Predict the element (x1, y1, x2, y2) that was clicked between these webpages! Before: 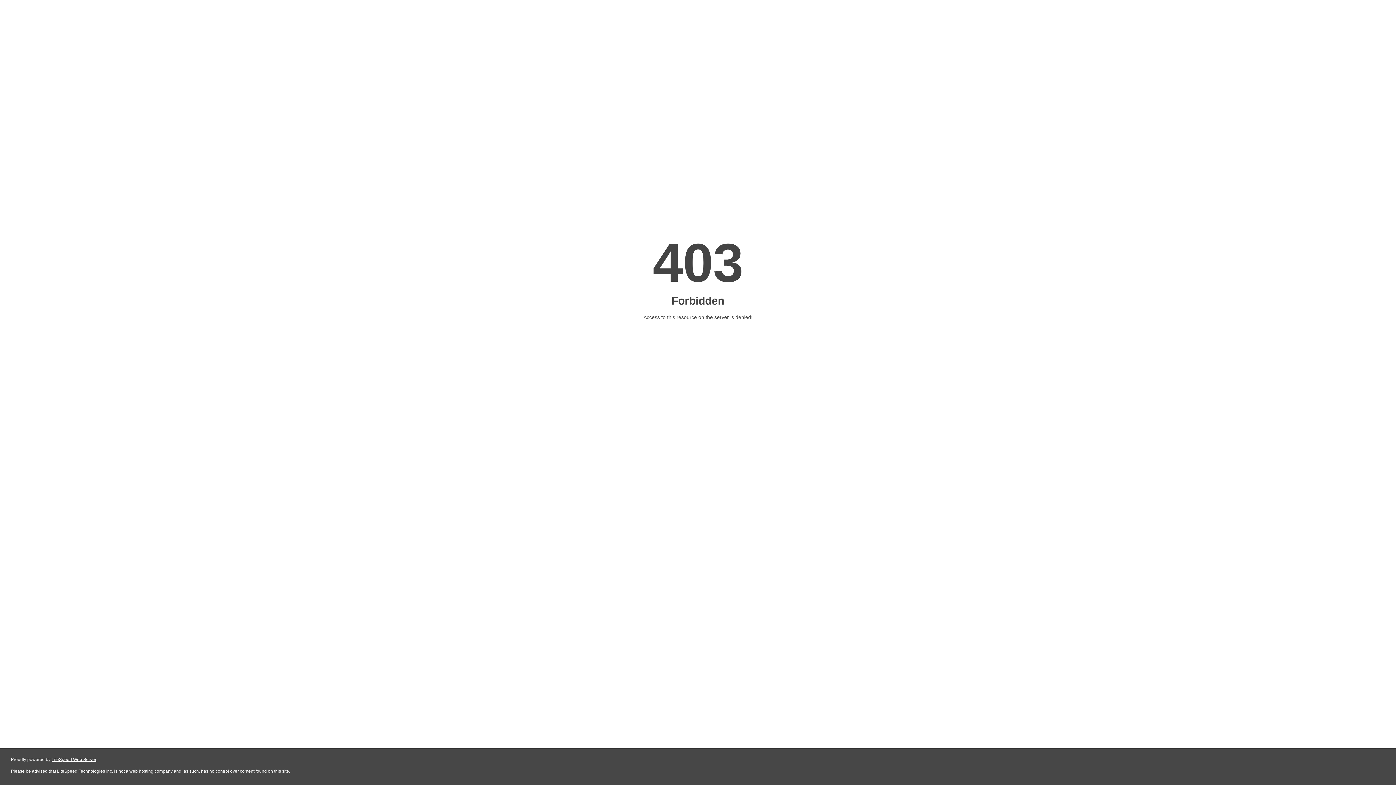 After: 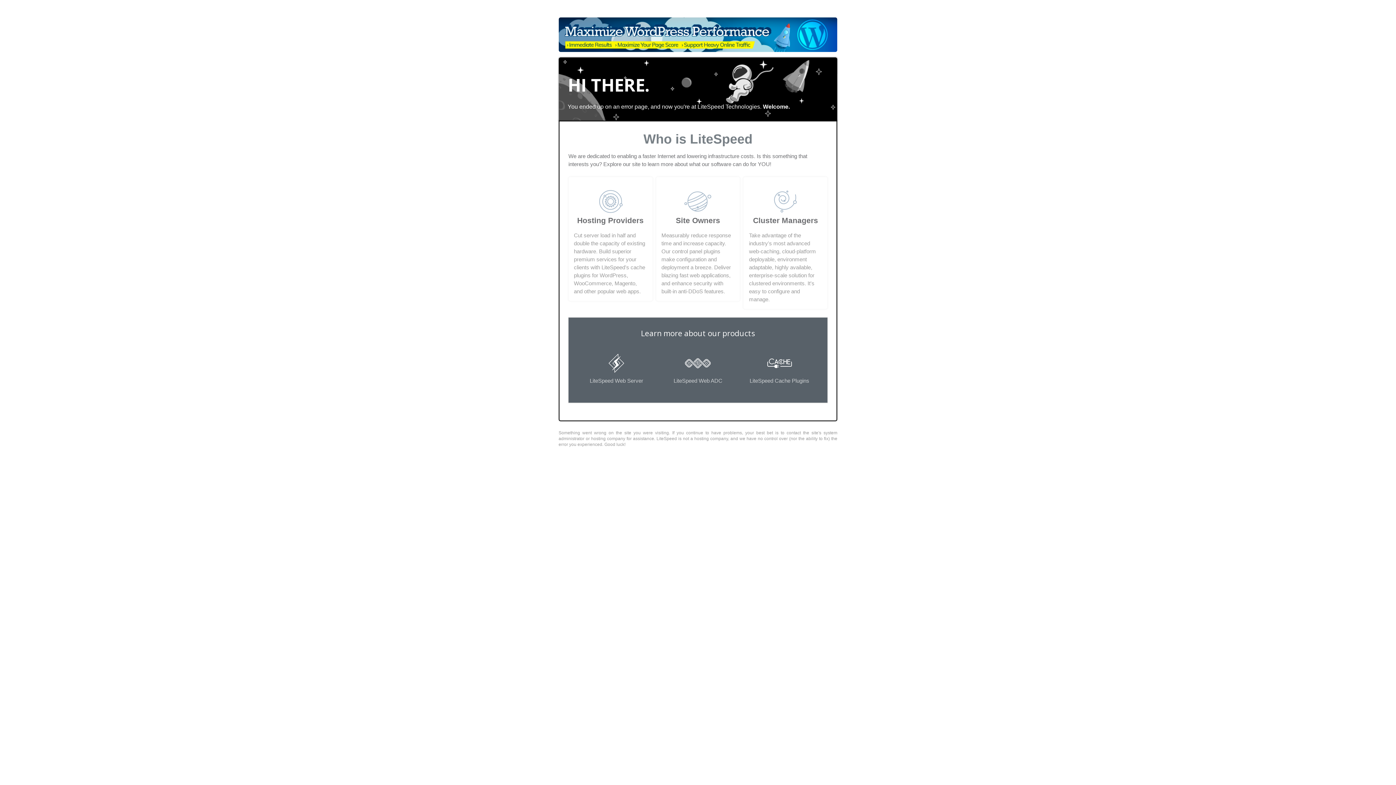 Action: label: LiteSpeed Web Server bbox: (51, 757, 96, 762)